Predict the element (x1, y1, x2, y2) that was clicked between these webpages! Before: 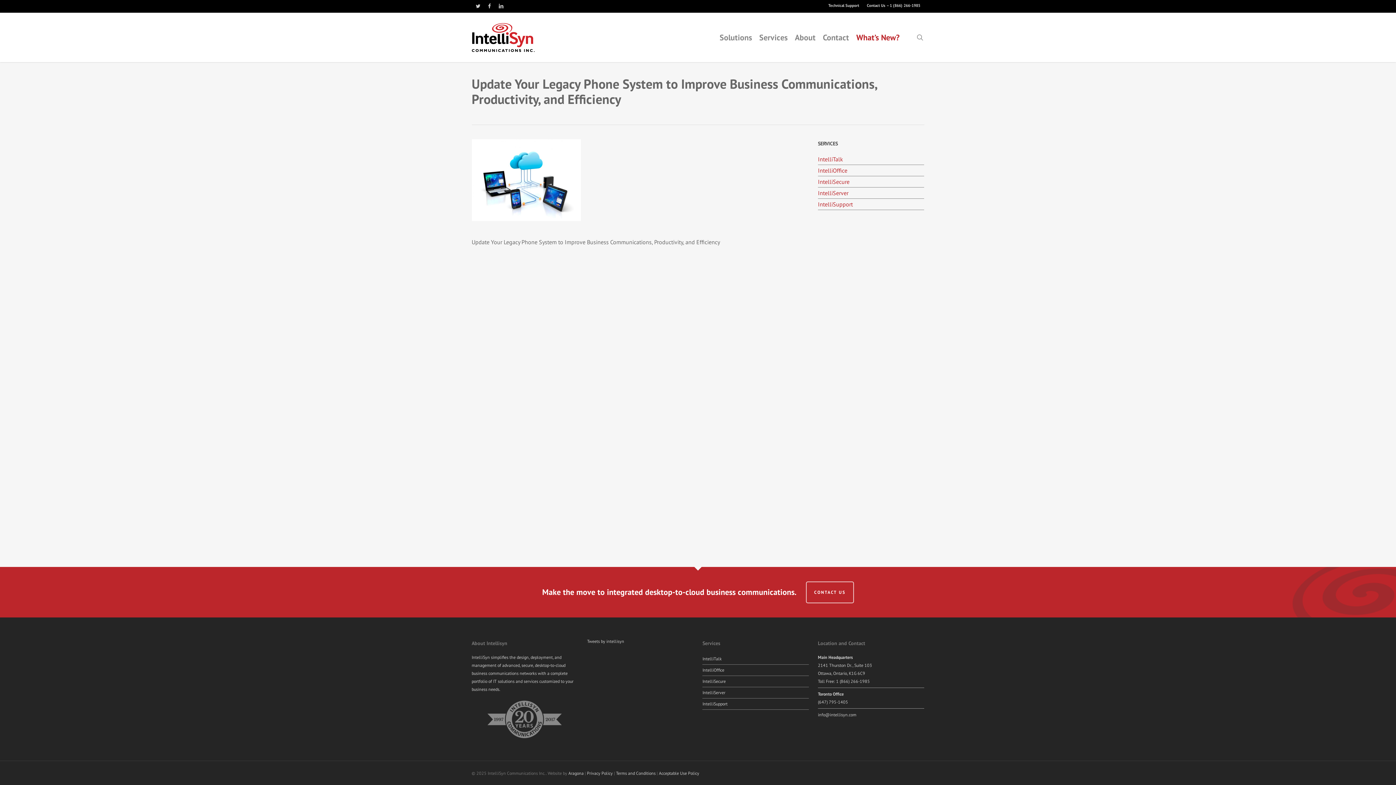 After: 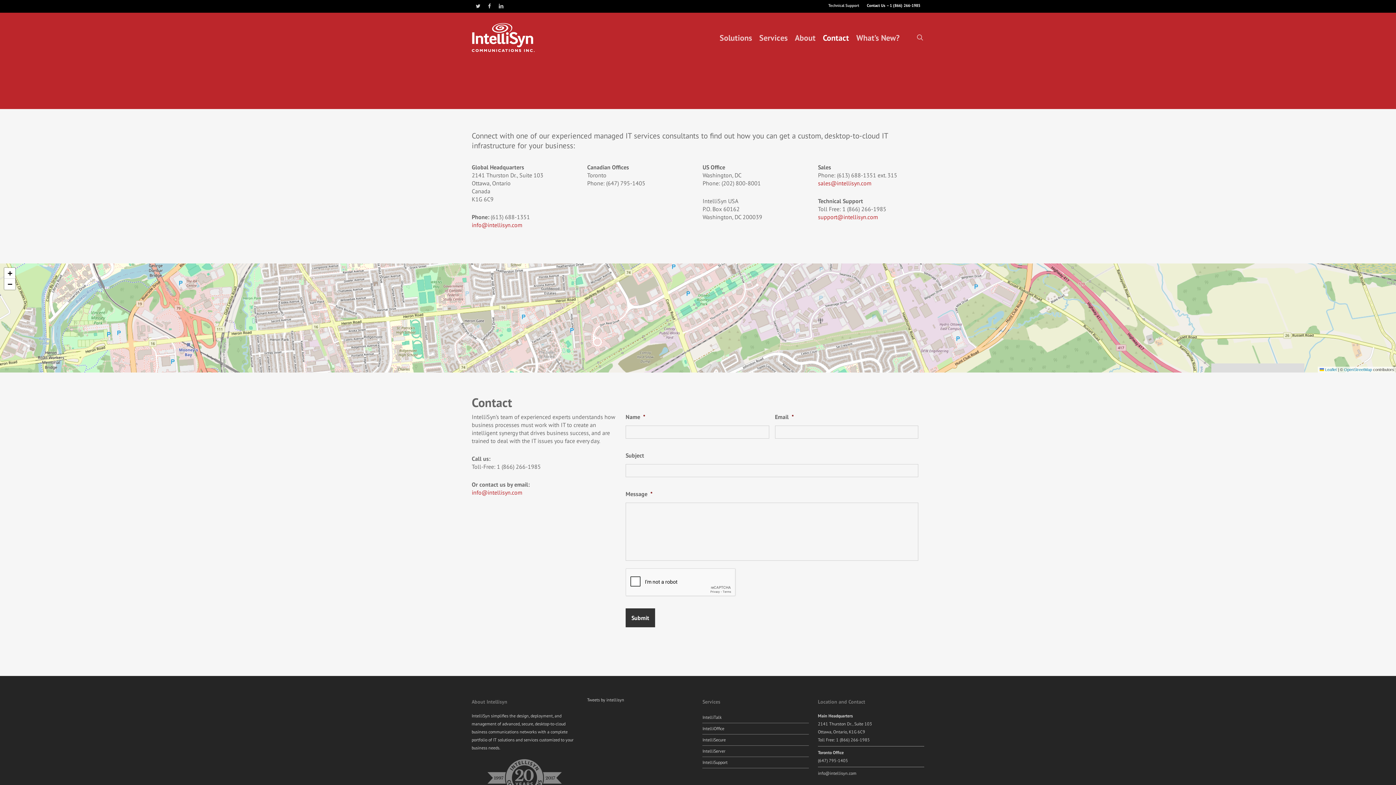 Action: bbox: (863, 0, 924, 11) label: Contact Us – 1 (866) 266-1985